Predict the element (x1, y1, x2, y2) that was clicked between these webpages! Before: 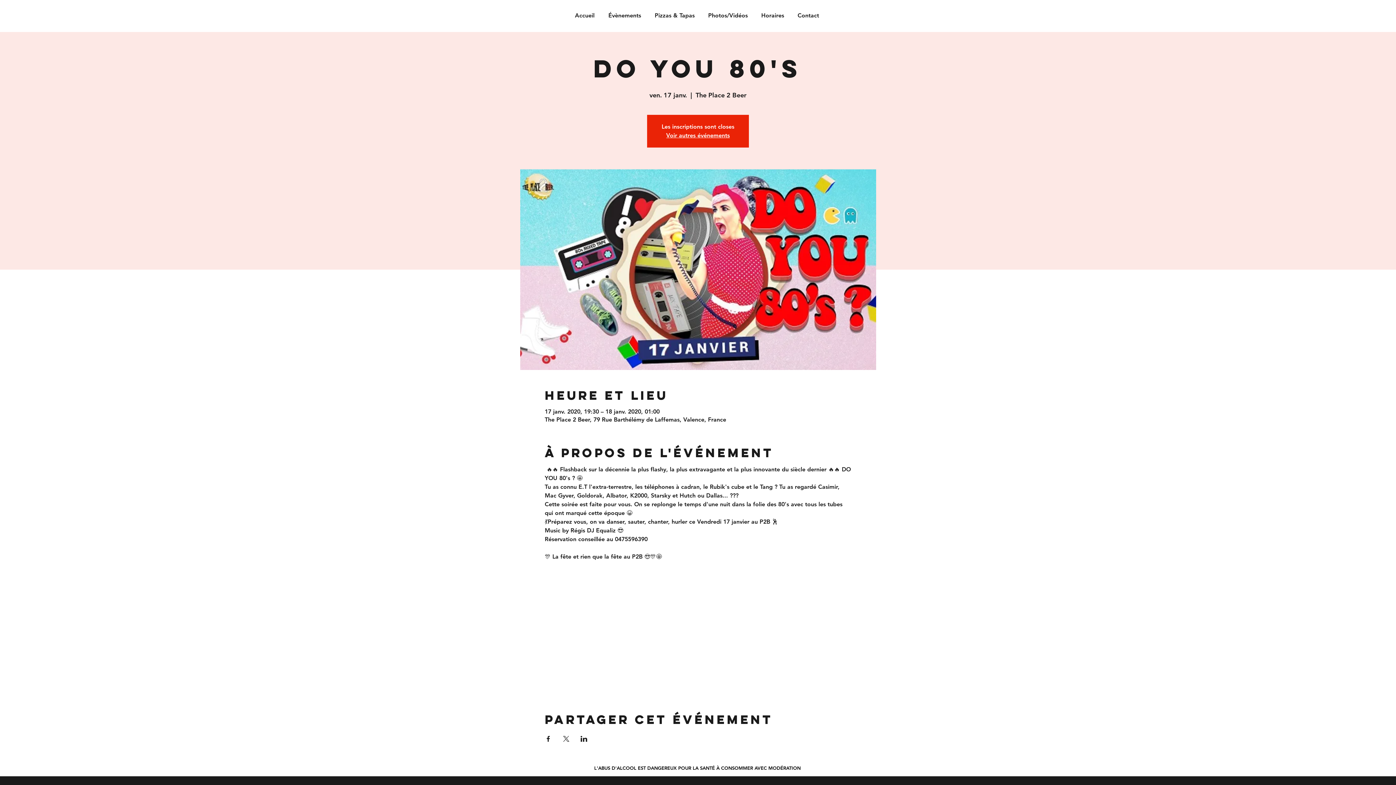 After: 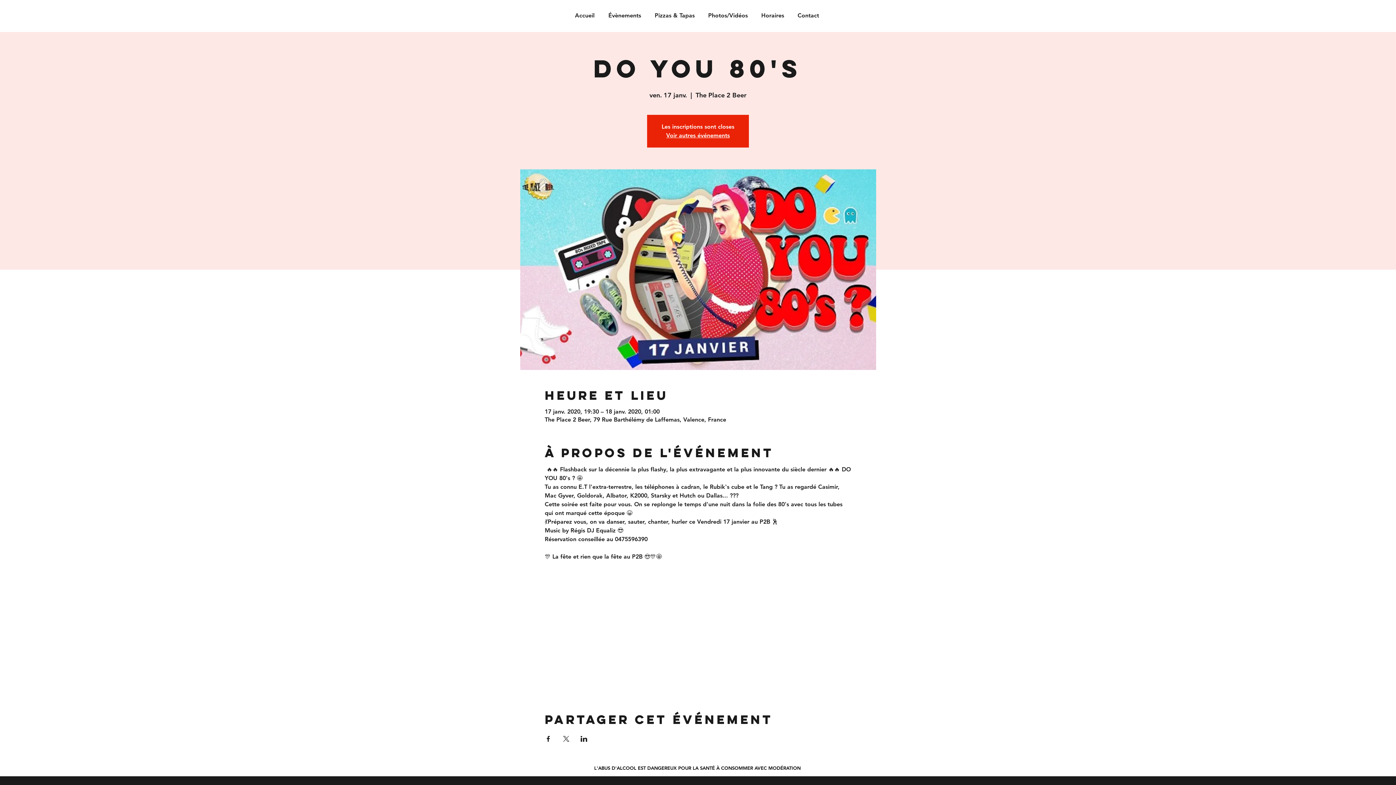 Action: bbox: (580, 736, 587, 742) label: Partager l'événement sur LinkedIn